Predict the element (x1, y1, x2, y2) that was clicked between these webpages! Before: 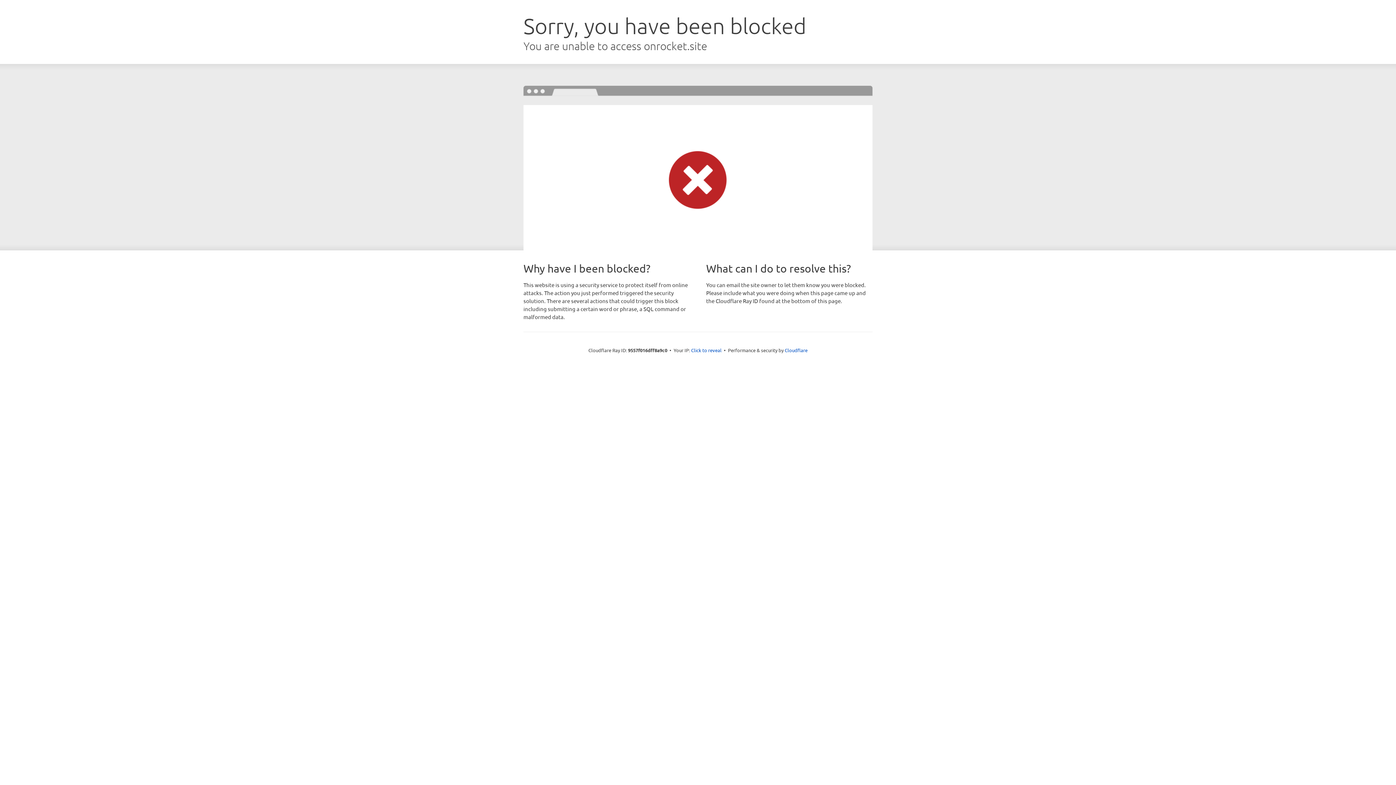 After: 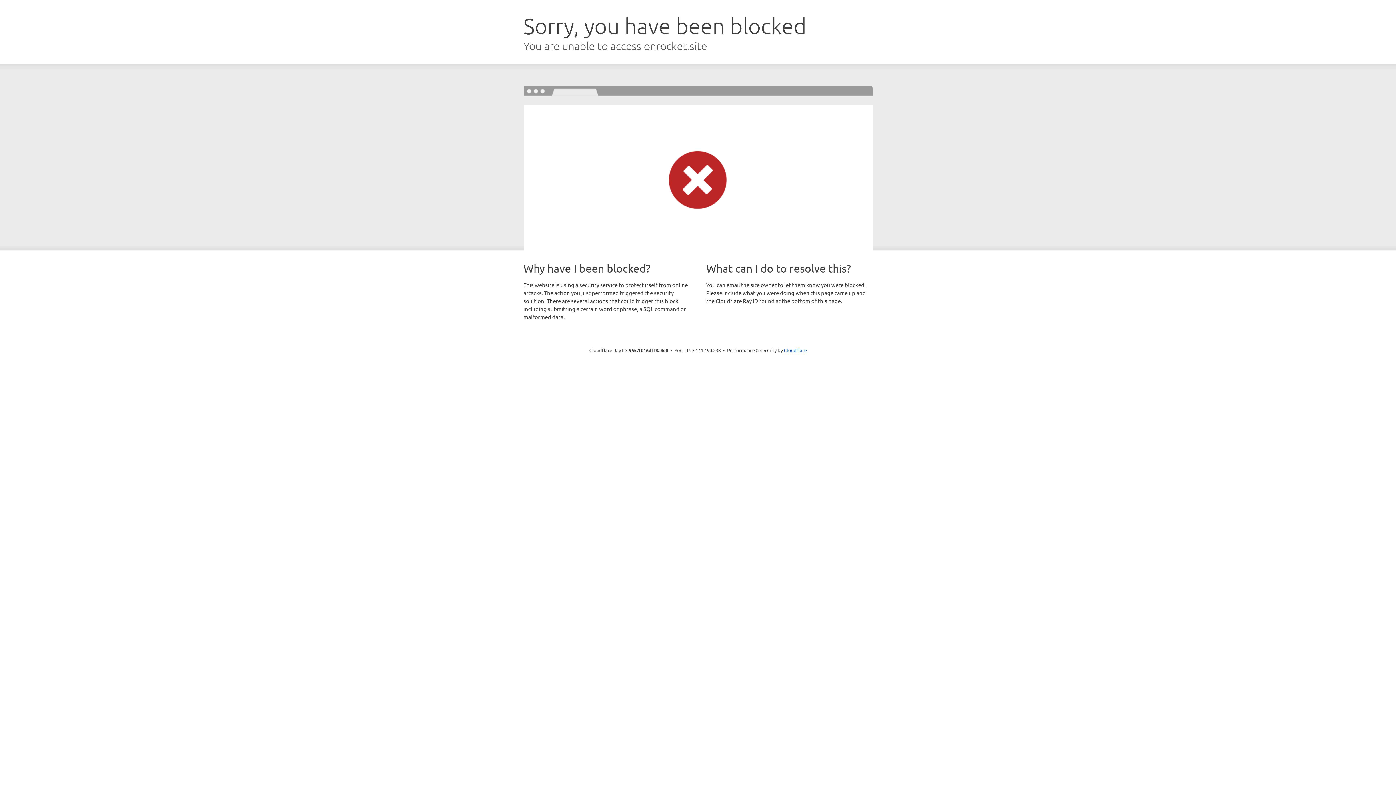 Action: bbox: (691, 346, 721, 353) label: Click to reveal